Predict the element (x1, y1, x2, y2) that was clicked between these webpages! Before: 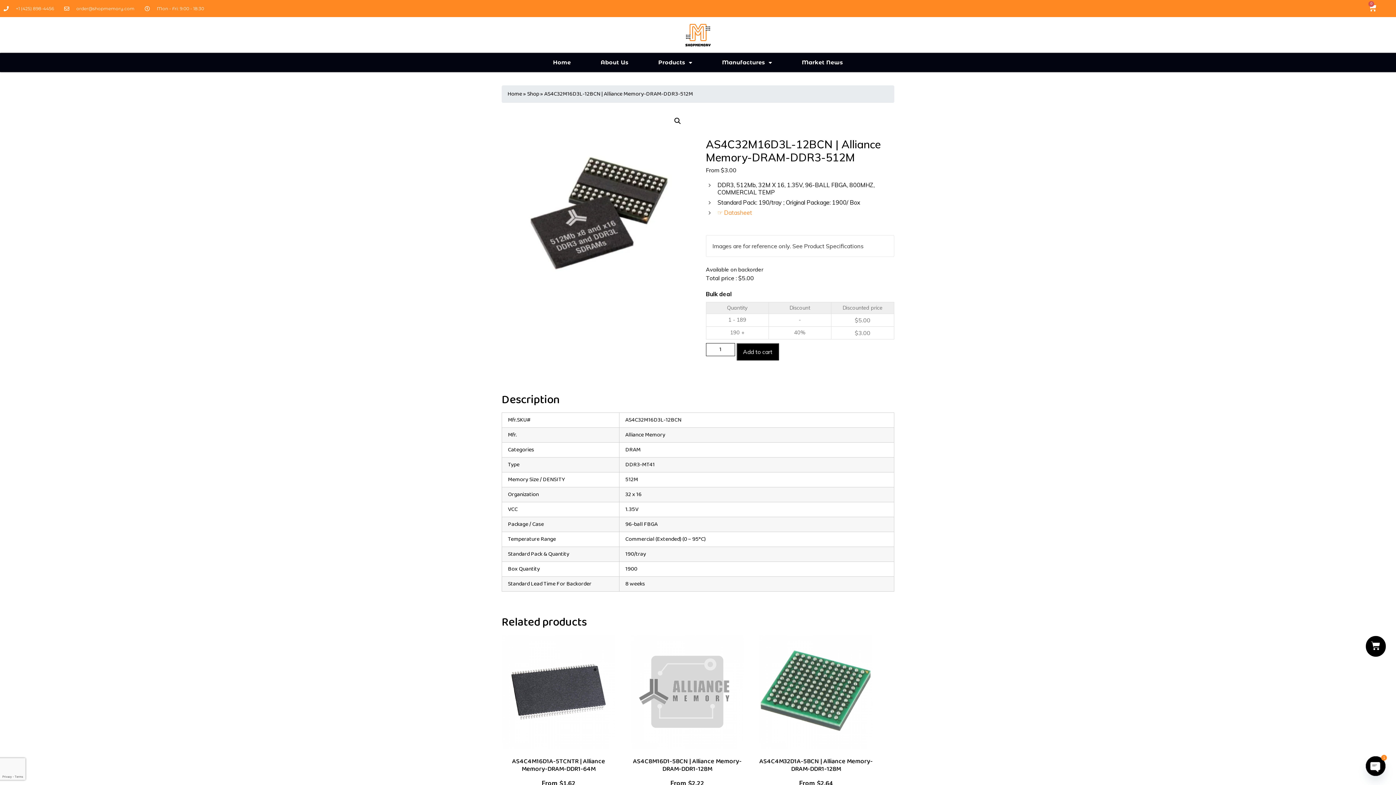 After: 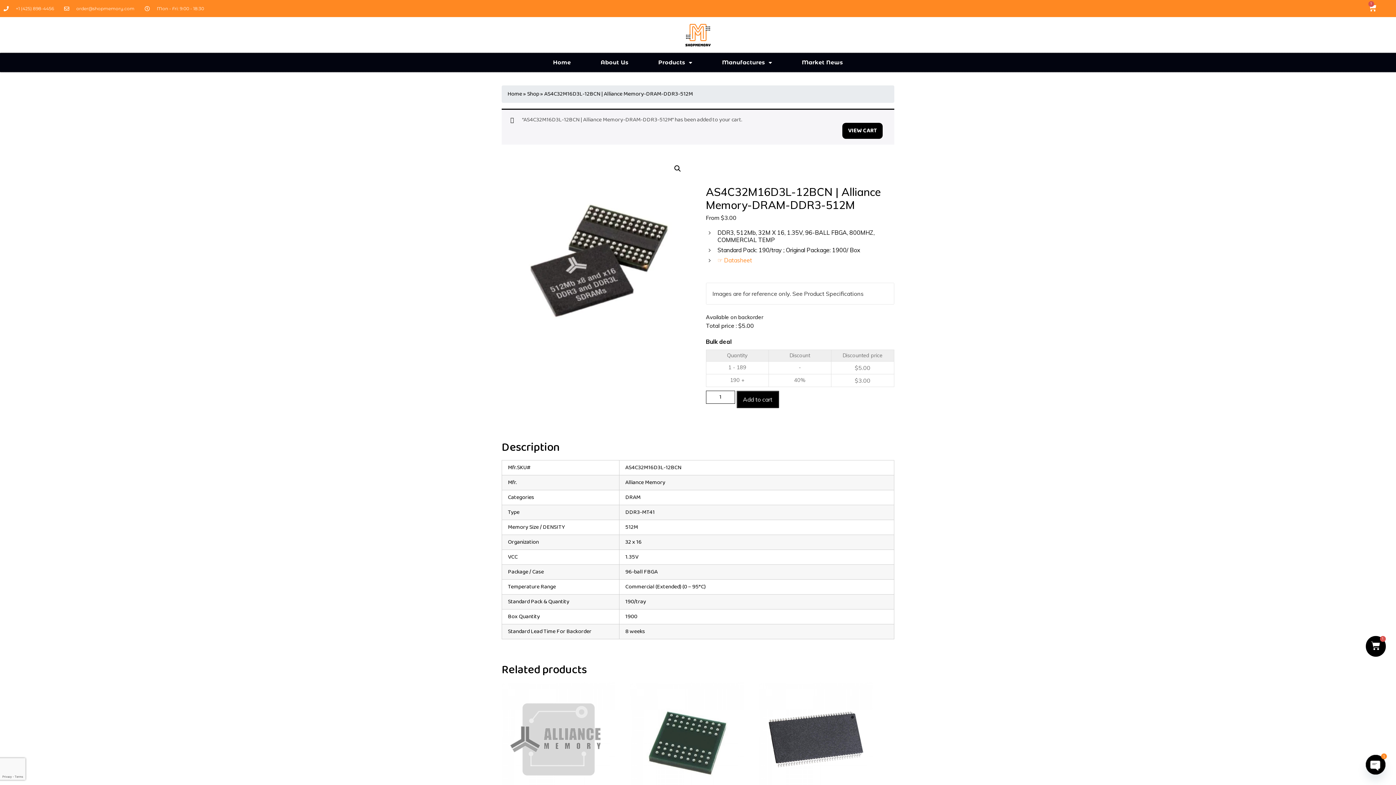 Action: label: Add to cart bbox: (736, 343, 779, 360)